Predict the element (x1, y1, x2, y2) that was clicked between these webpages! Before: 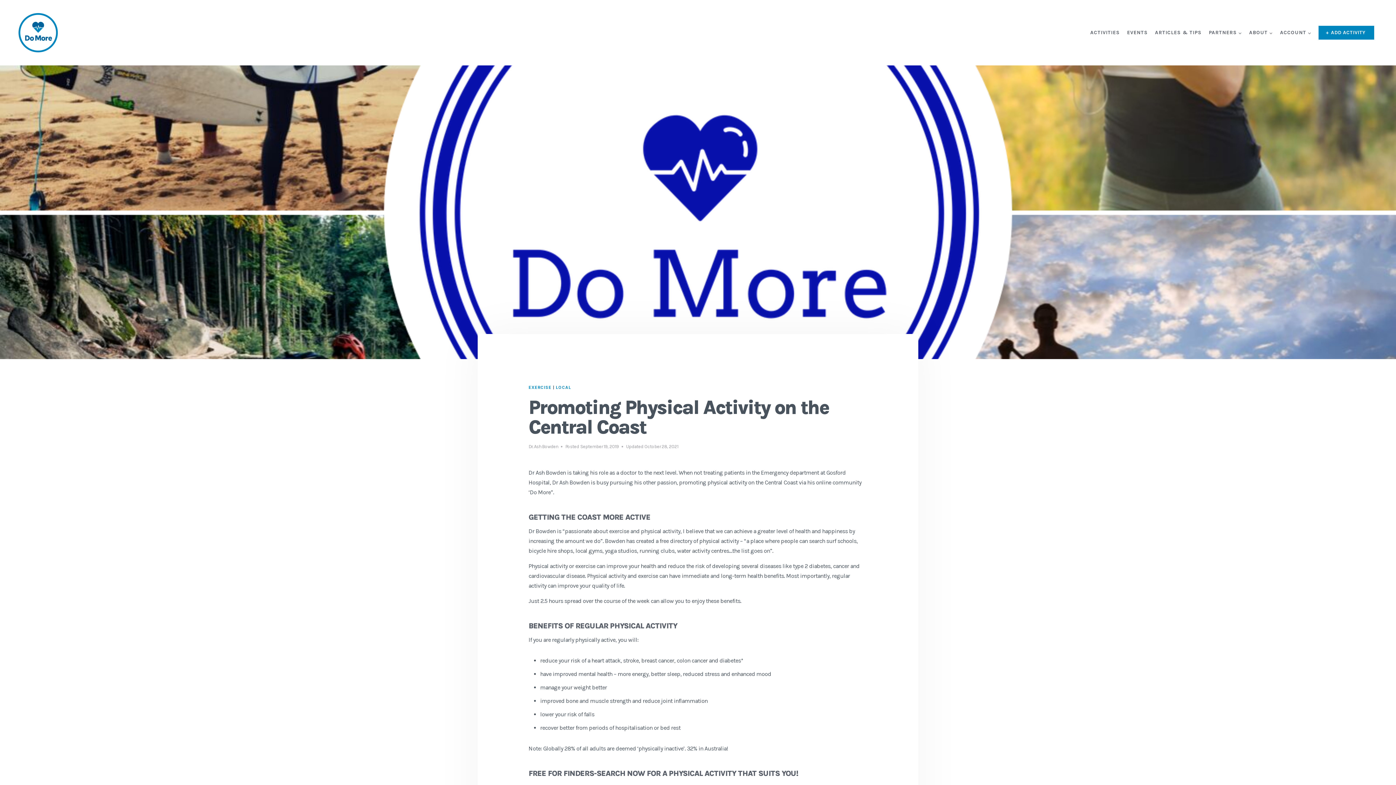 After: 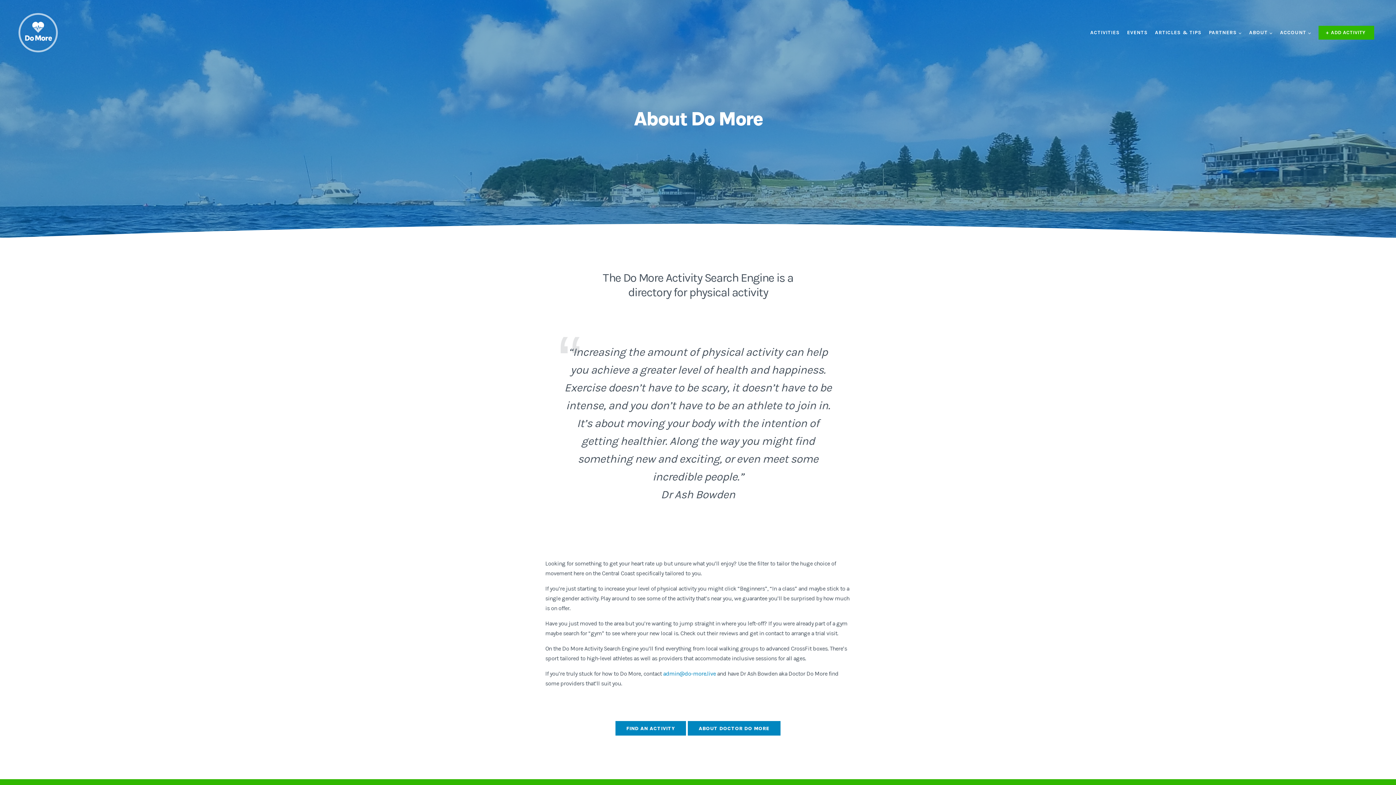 Action: bbox: (1245, 26, 1276, 38) label: ABOUT